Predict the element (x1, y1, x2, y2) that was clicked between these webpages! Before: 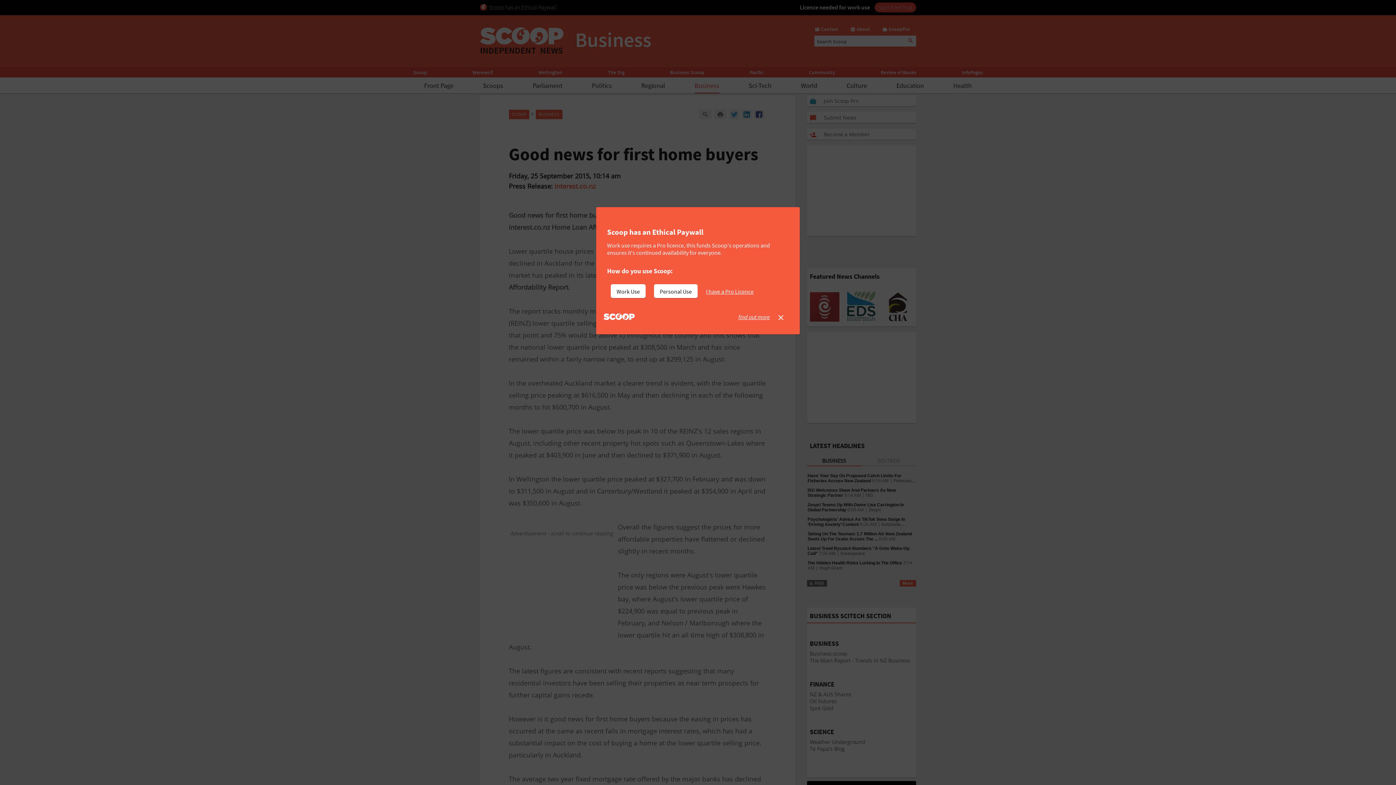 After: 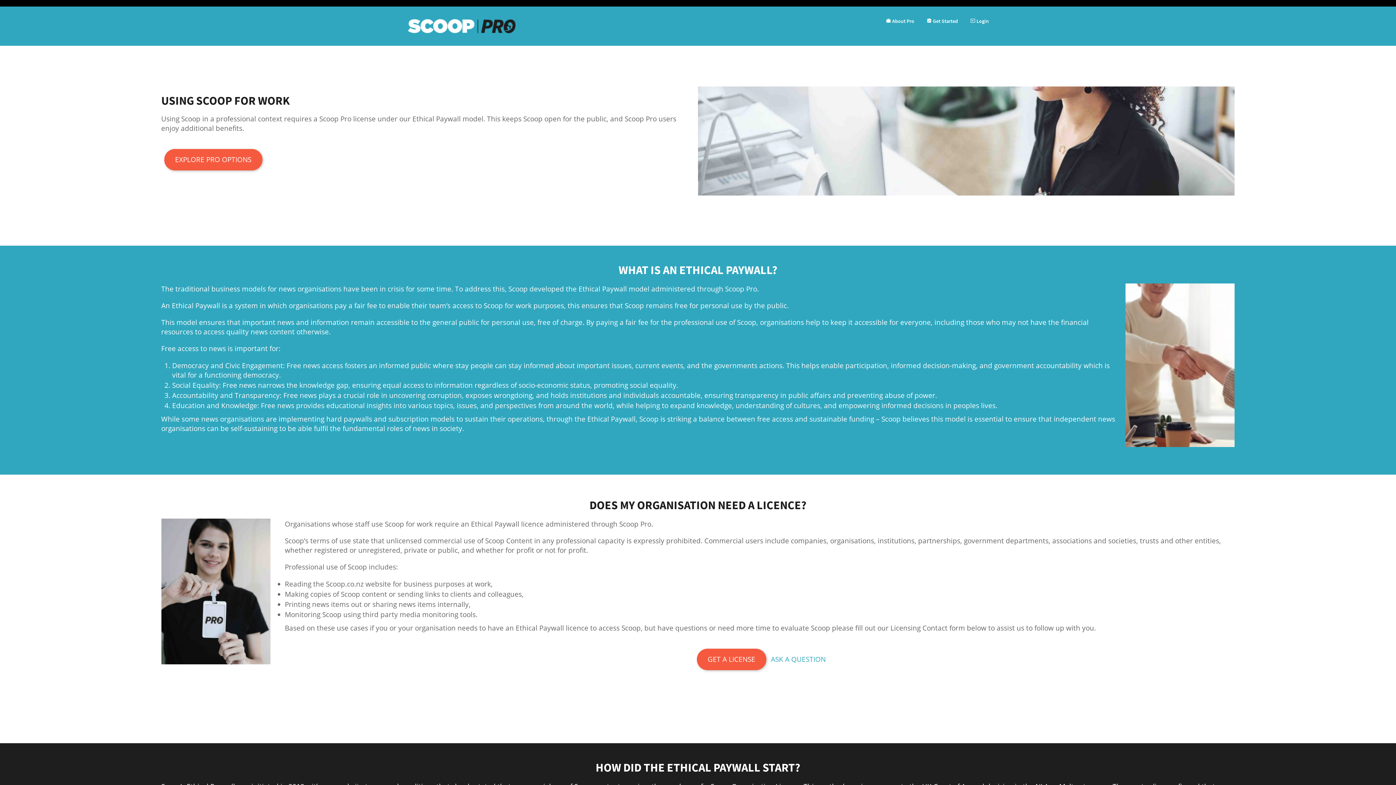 Action: label: find out more bbox: (738, 313, 770, 320)